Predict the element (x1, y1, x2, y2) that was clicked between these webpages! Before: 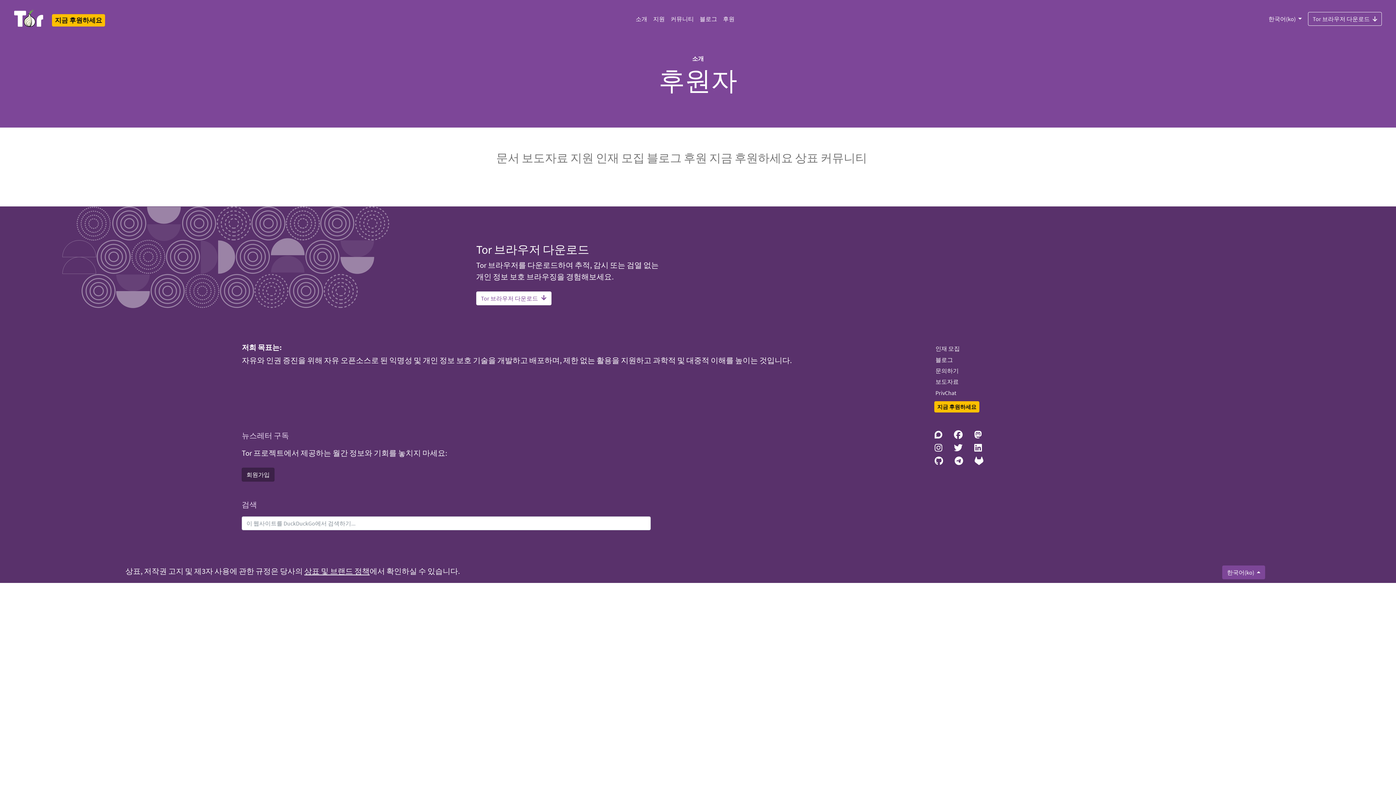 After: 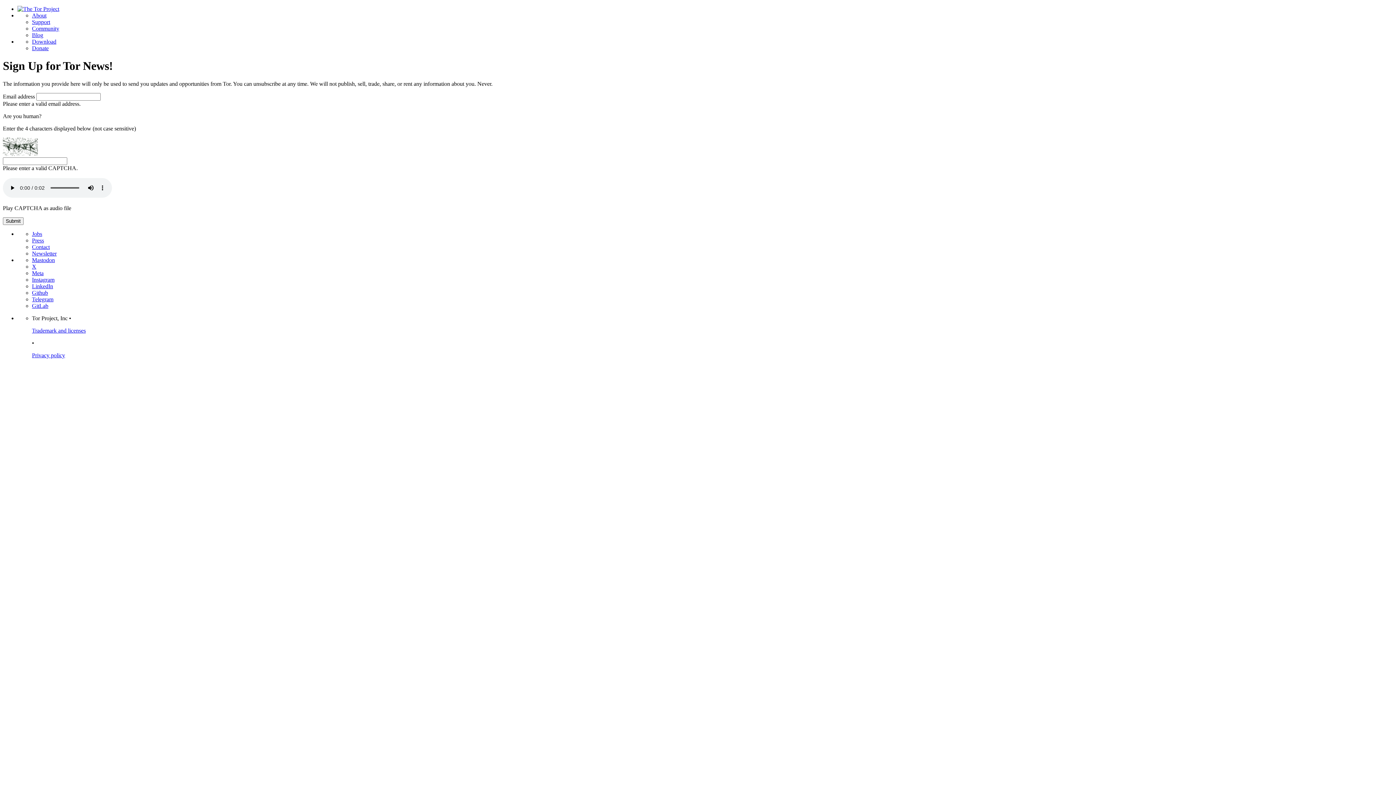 Action: bbox: (241, 467, 274, 481) label: 회원가입